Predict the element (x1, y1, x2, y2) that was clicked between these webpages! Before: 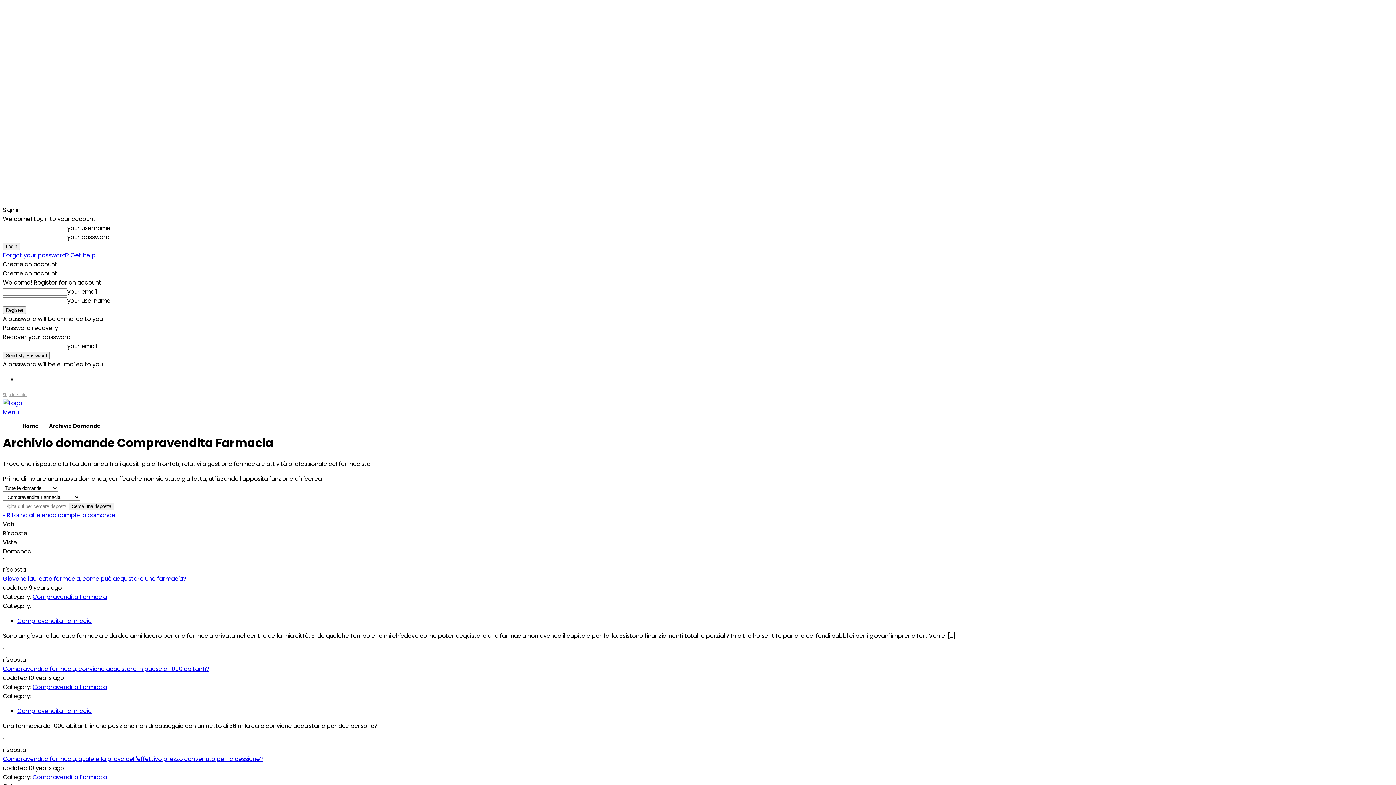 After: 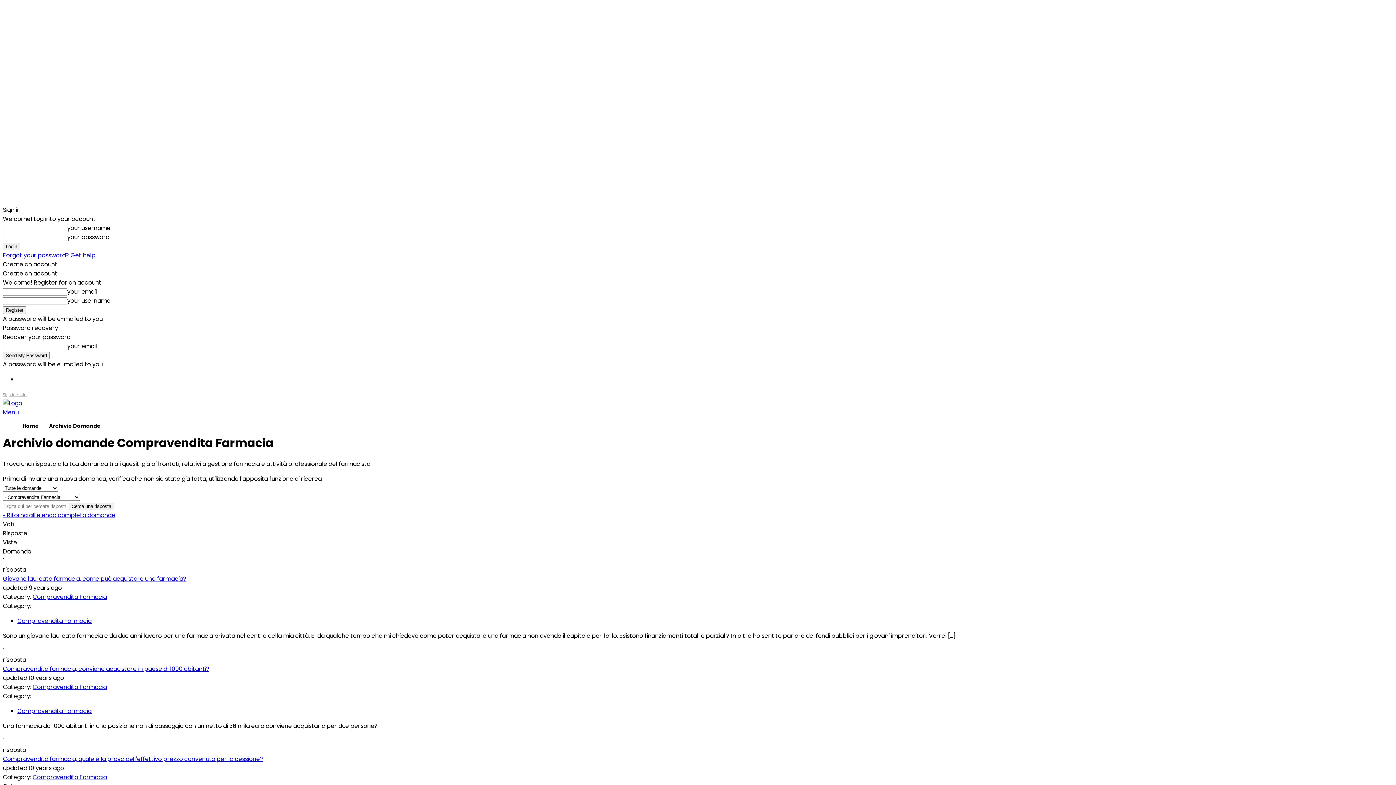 Action: label: Create an account bbox: (2, 260, 57, 268)